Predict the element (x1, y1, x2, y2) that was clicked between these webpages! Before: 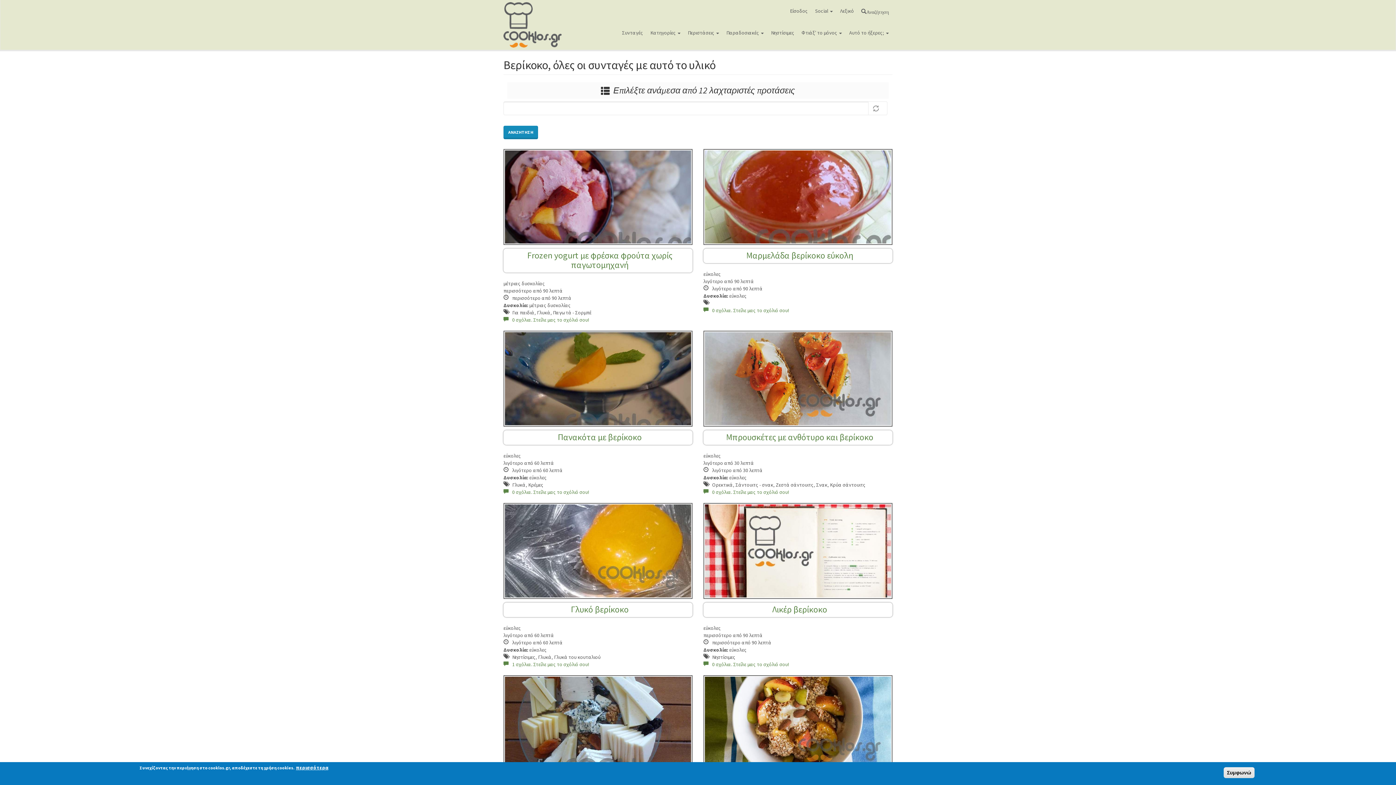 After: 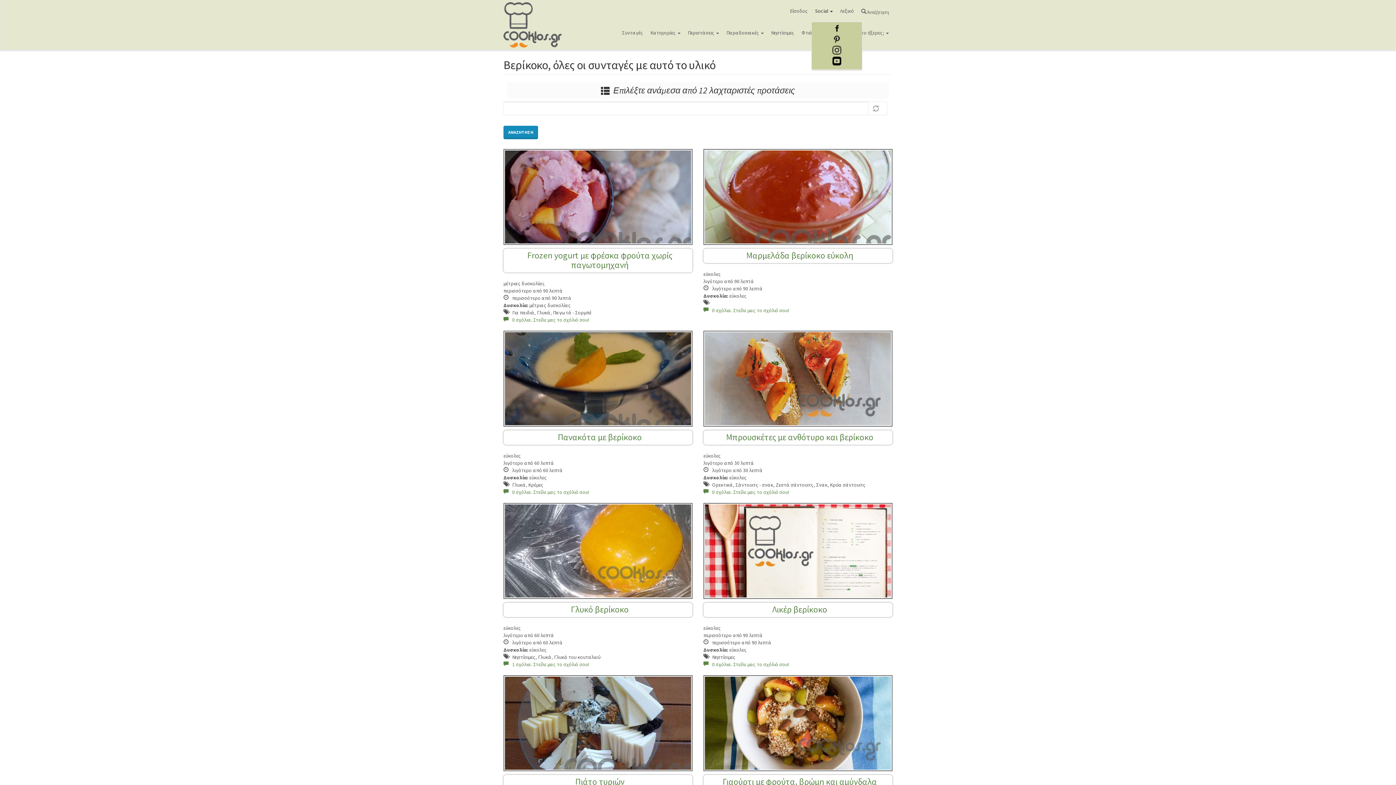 Action: bbox: (811, 0, 836, 21) label: Social 